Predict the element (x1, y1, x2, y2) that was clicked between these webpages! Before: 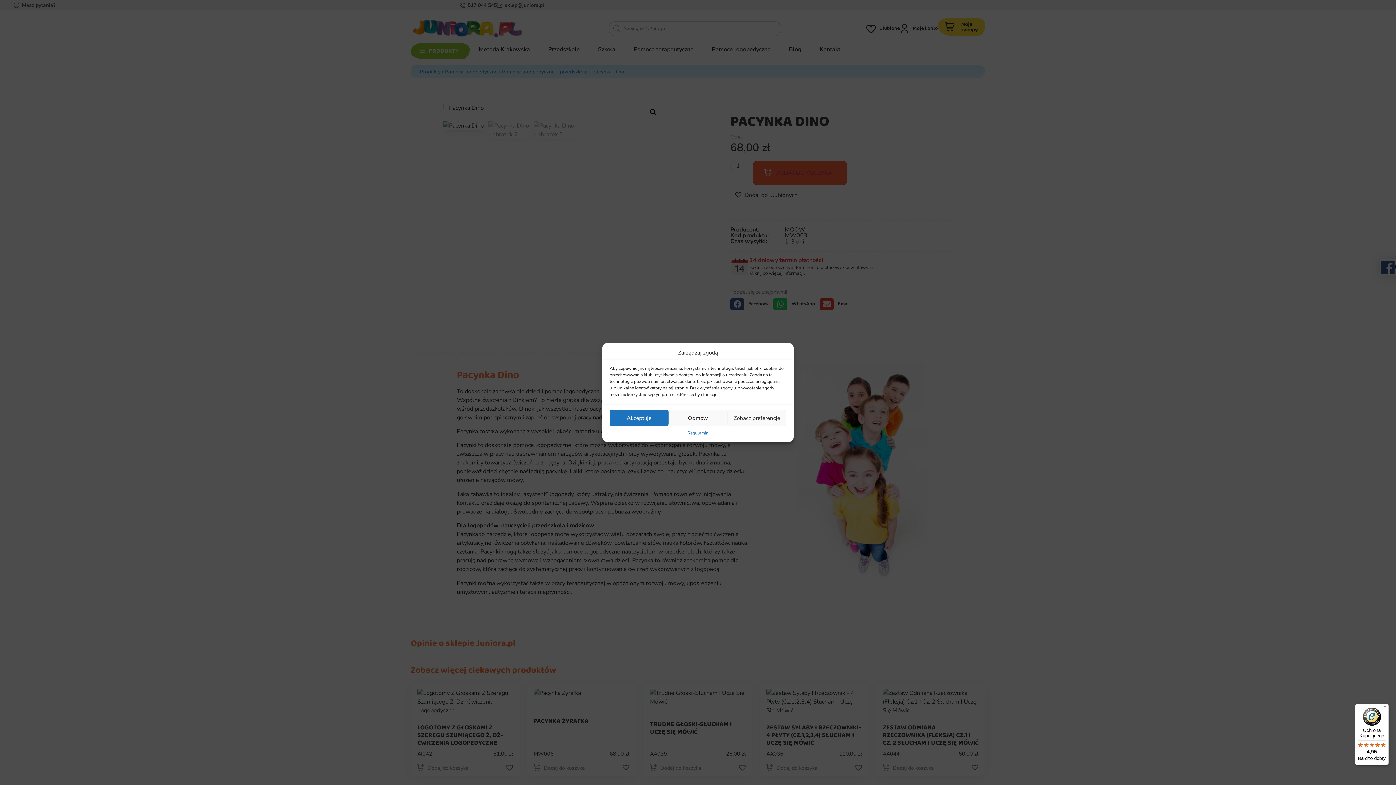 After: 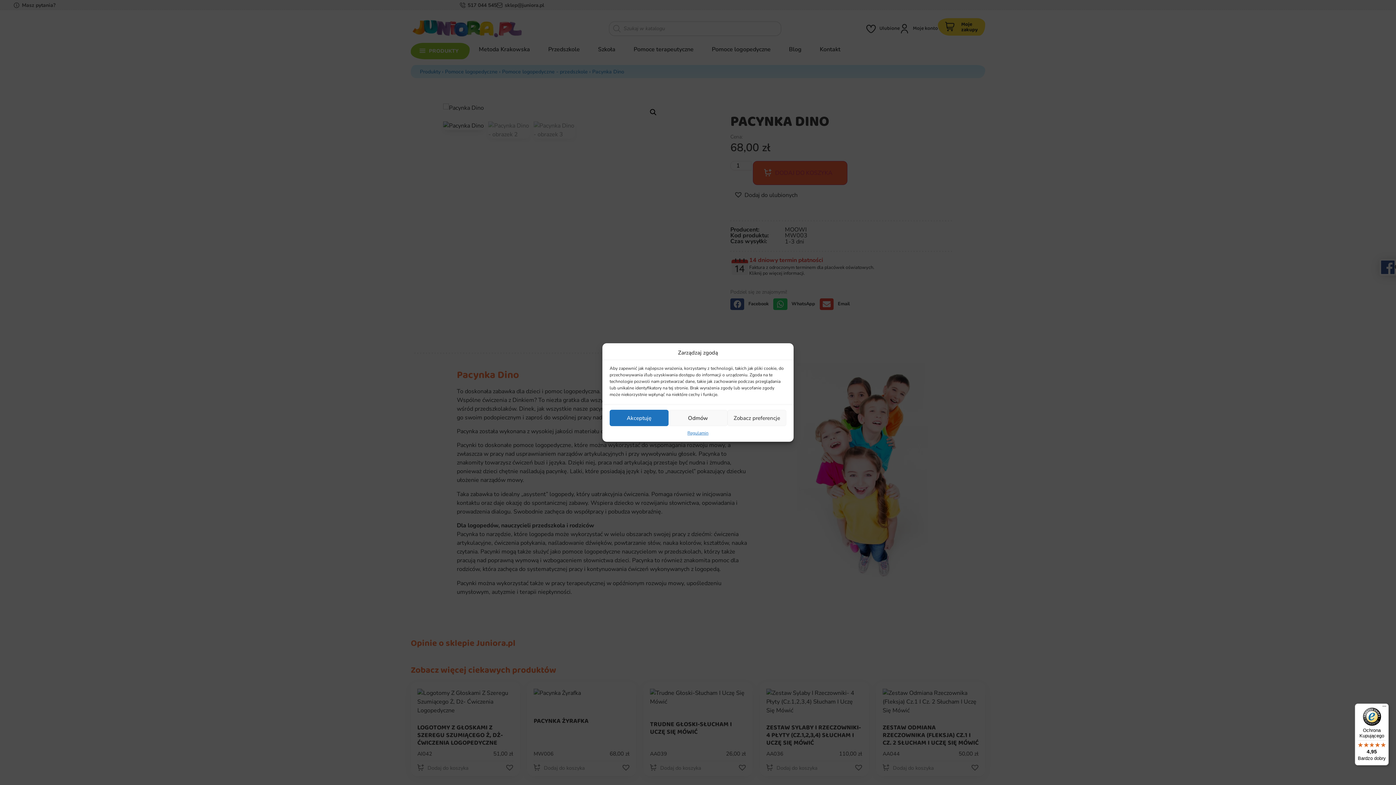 Action: label: Ochrona Kupującego

4,95

Bardzo dobry bbox: (1355, 704, 1389, 765)